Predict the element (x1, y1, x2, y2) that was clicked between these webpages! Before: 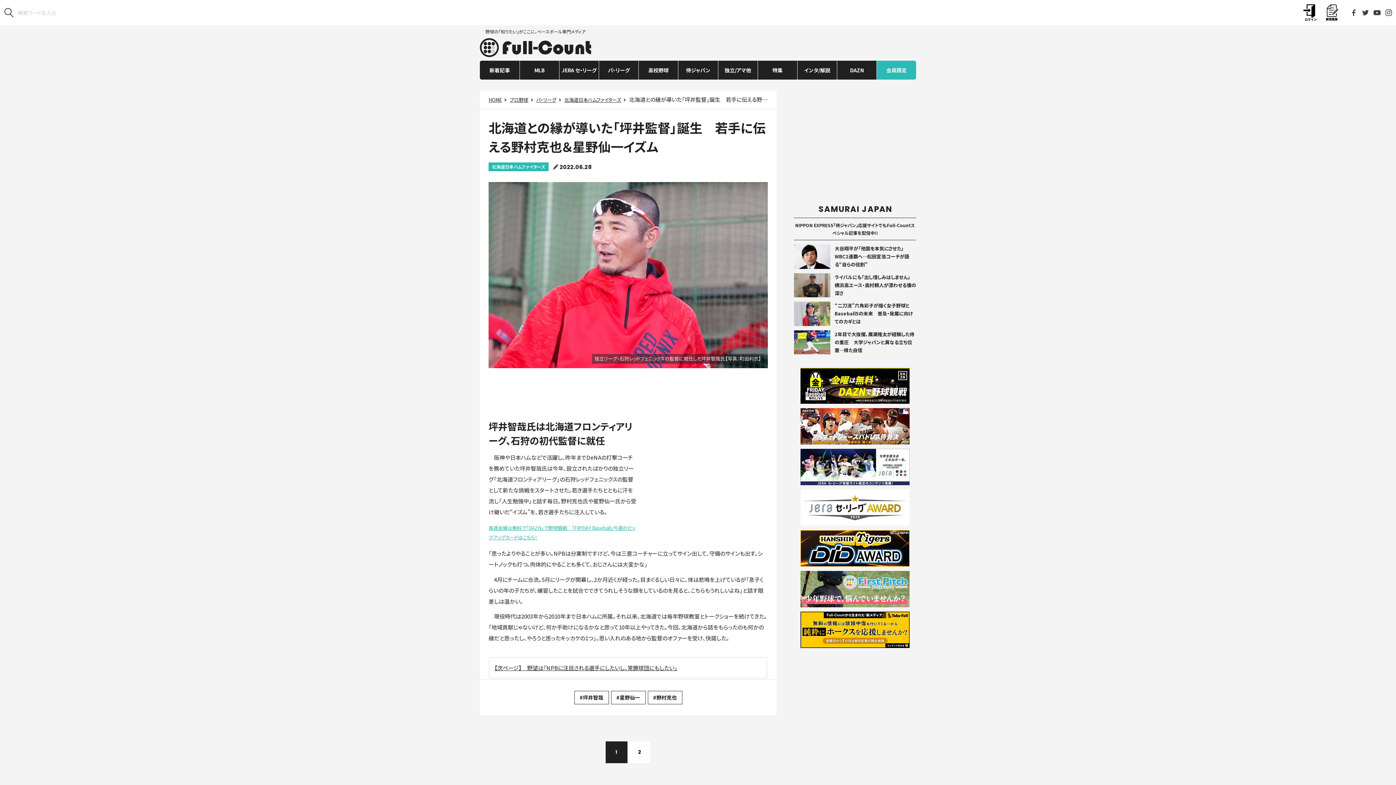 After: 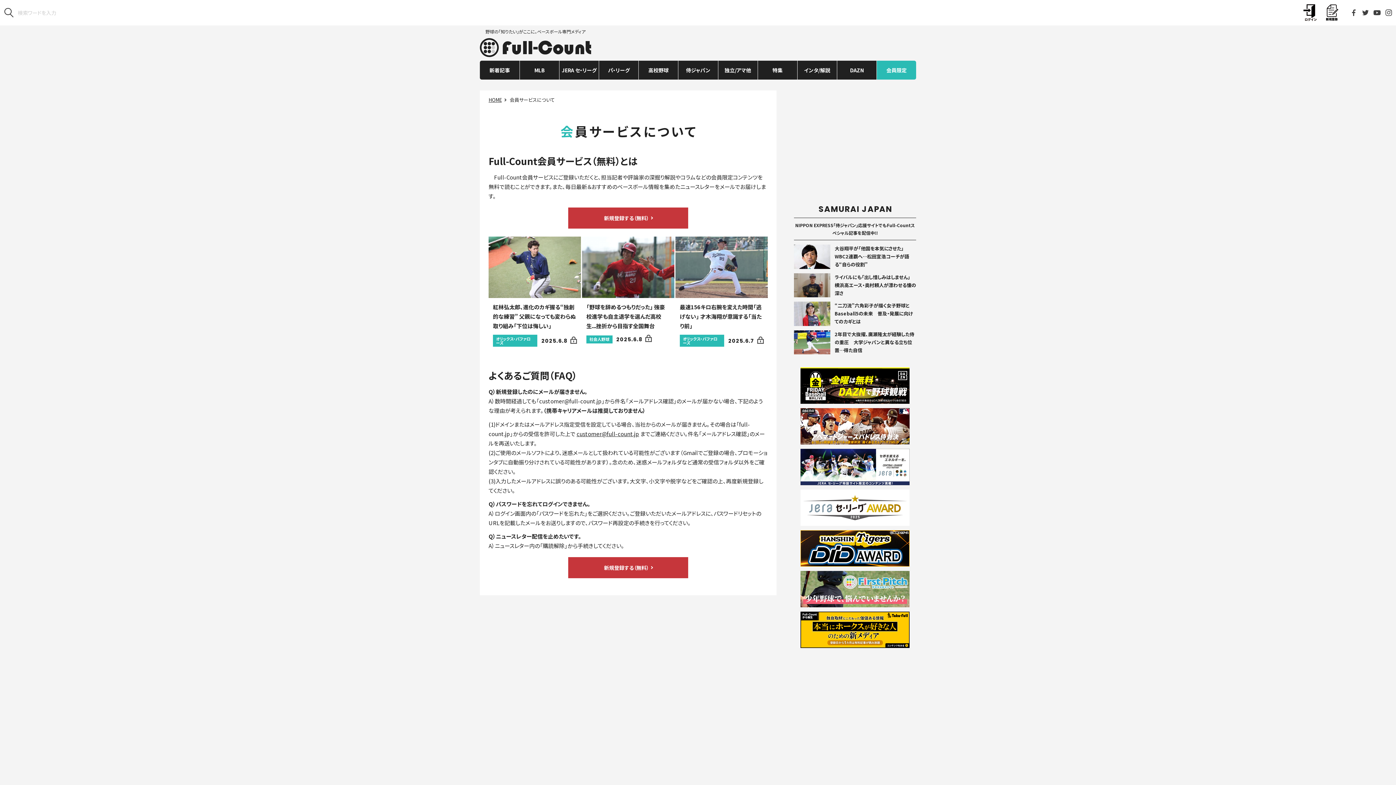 Action: bbox: (1325, 14, 1339, 22)